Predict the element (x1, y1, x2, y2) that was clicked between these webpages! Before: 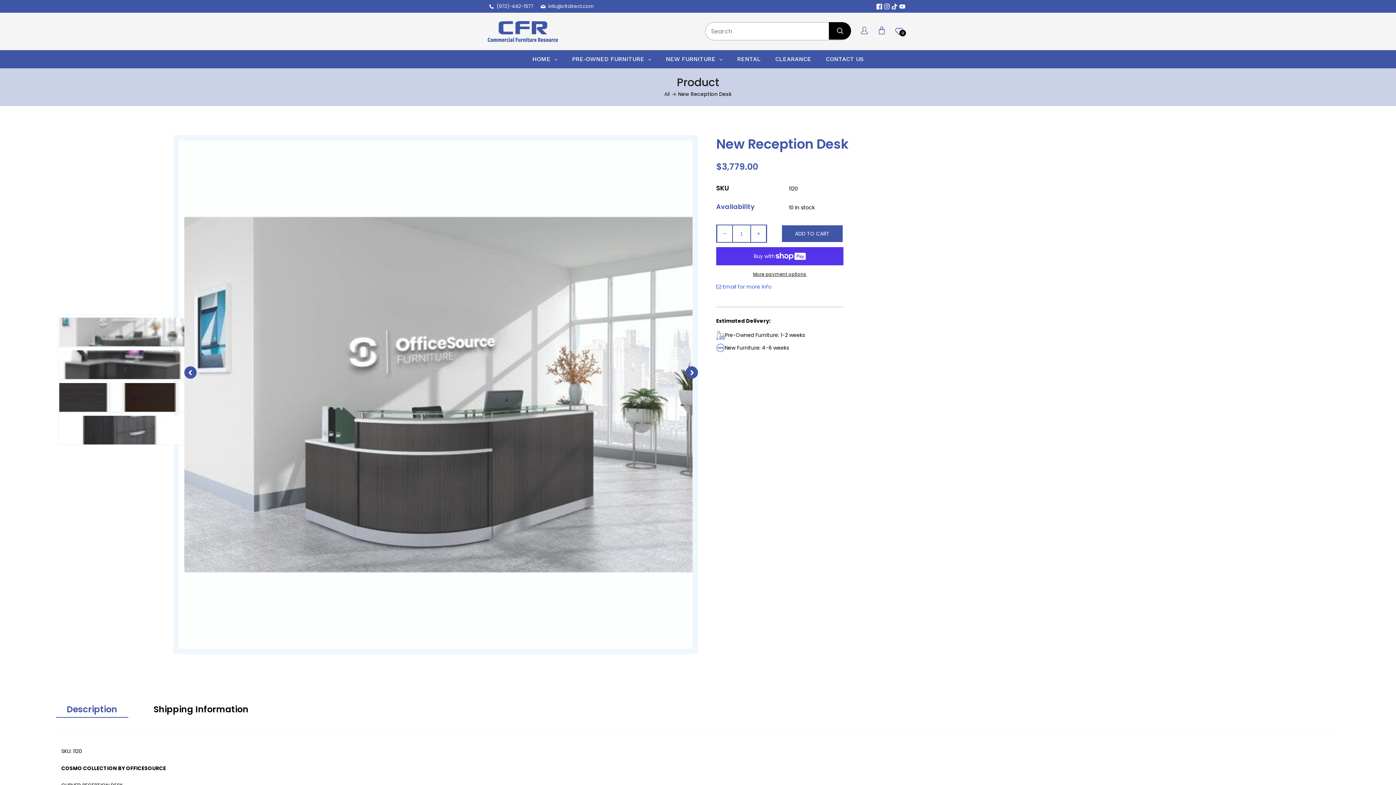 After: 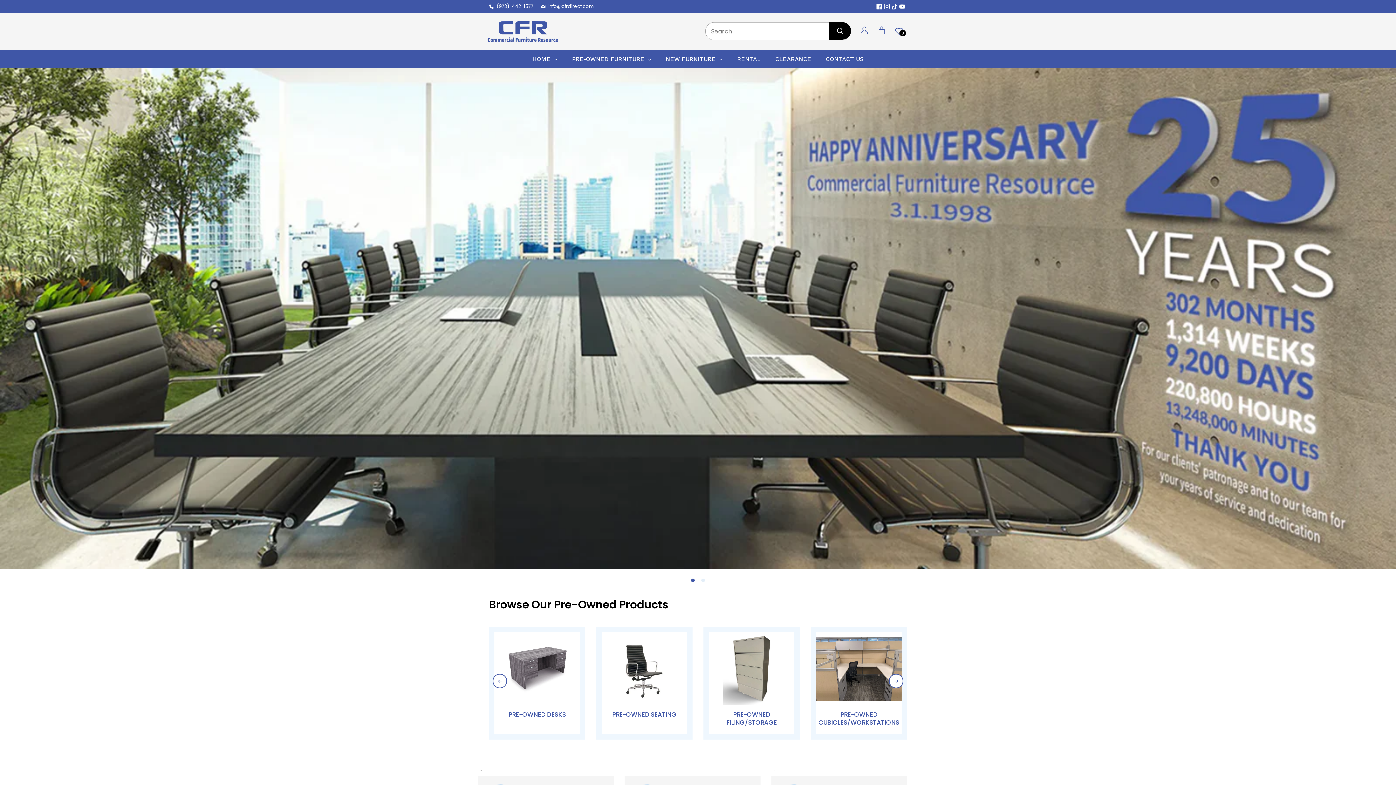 Action: bbox: (564, 50, 658, 68) label: PRE-OWNED FURNITURE